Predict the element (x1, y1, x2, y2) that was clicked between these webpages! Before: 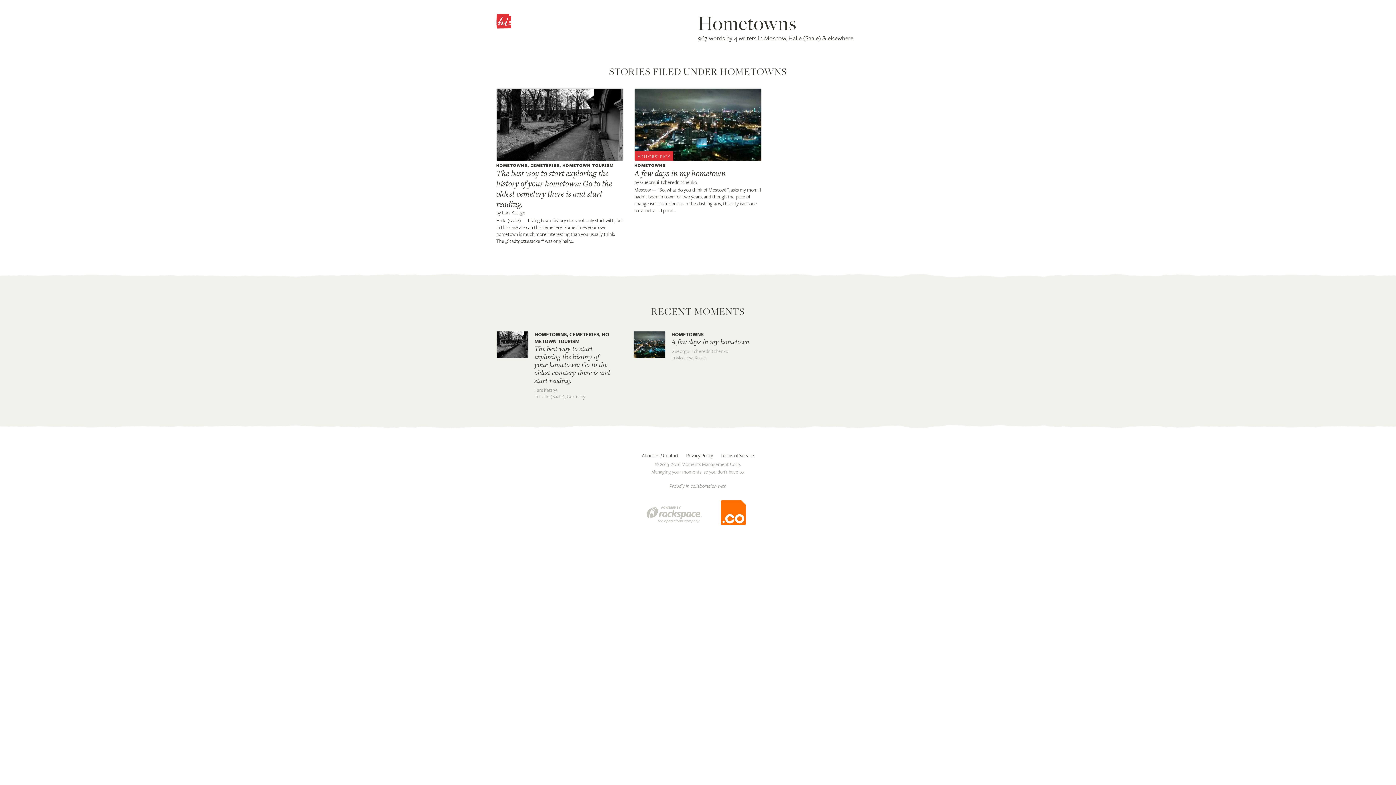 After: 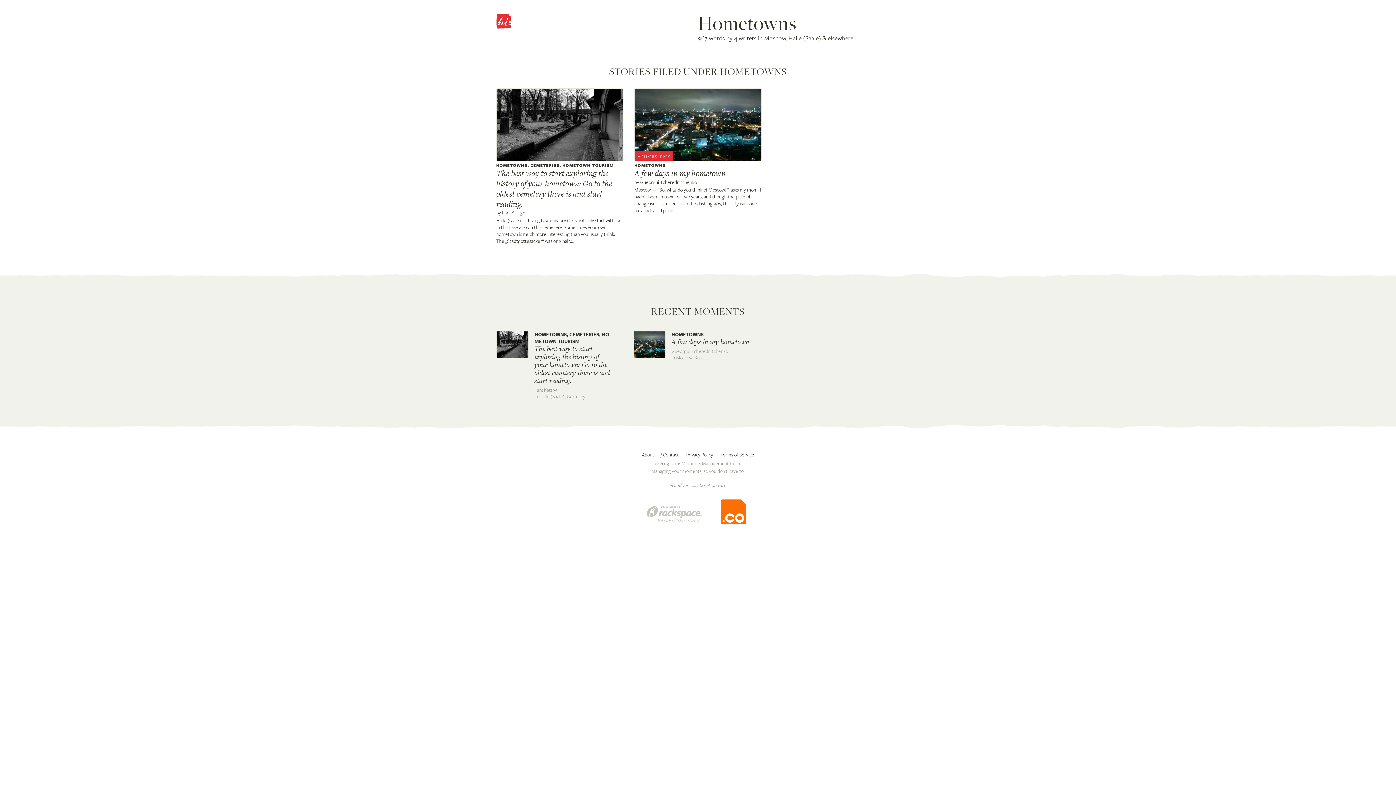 Action: bbox: (711, 536, 758, 541)